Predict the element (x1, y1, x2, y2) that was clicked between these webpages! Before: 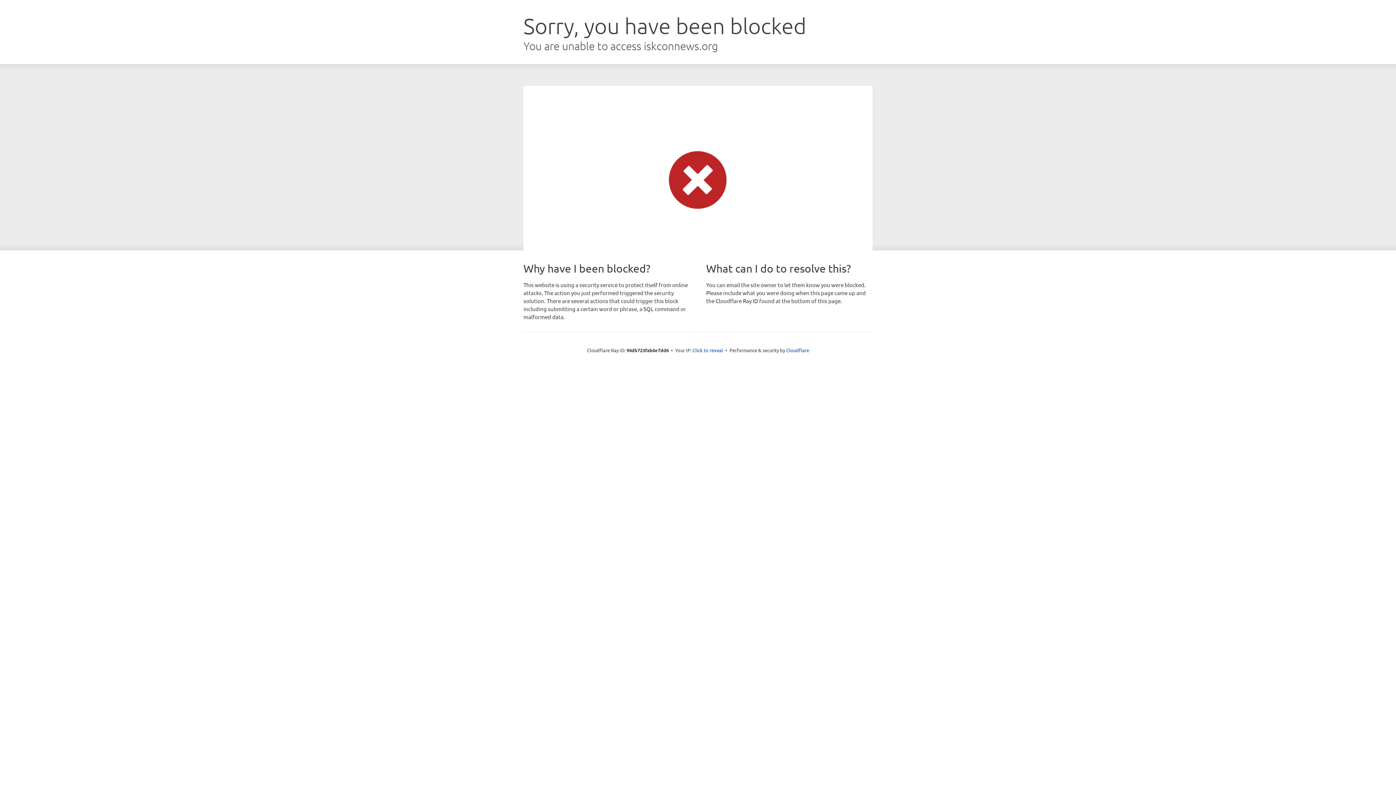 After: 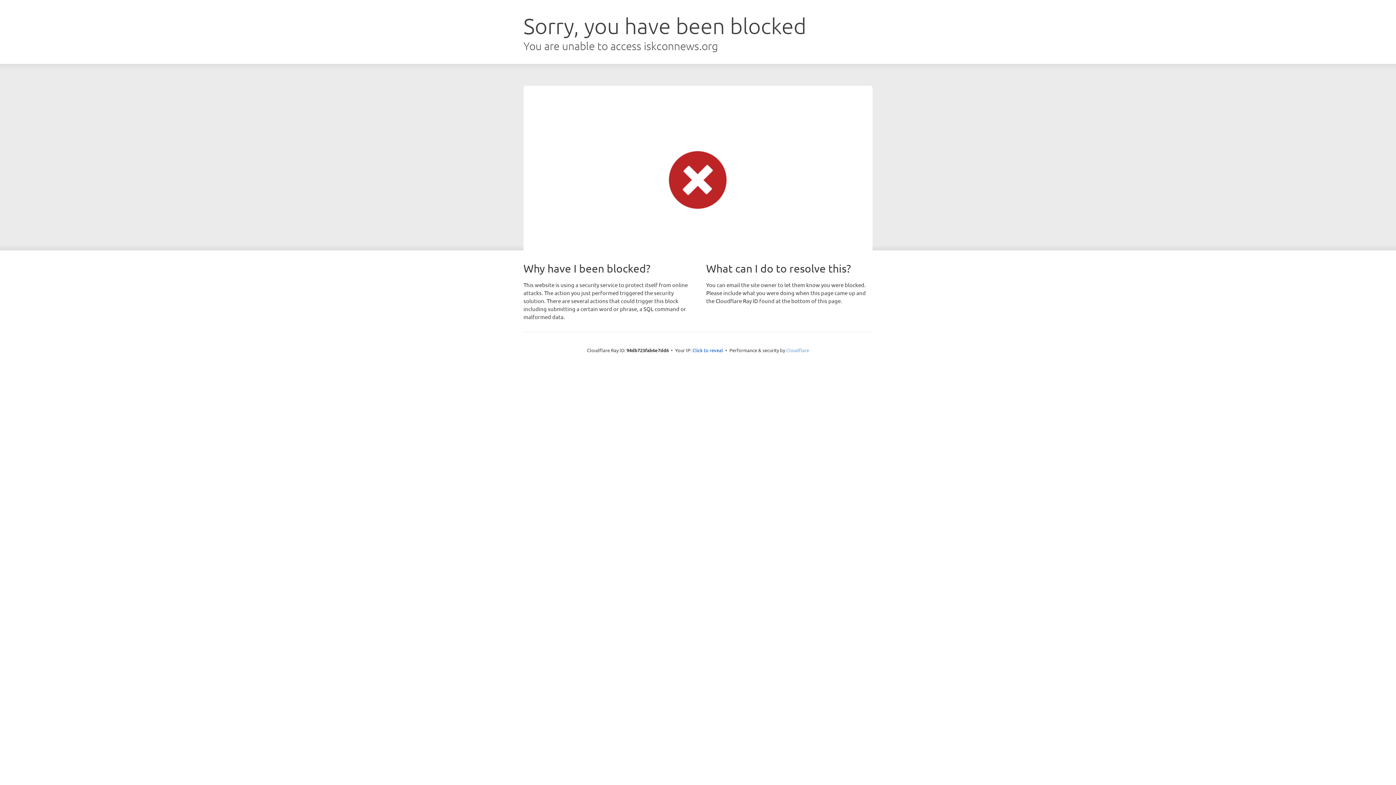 Action: bbox: (786, 347, 809, 353) label: Cloudflare